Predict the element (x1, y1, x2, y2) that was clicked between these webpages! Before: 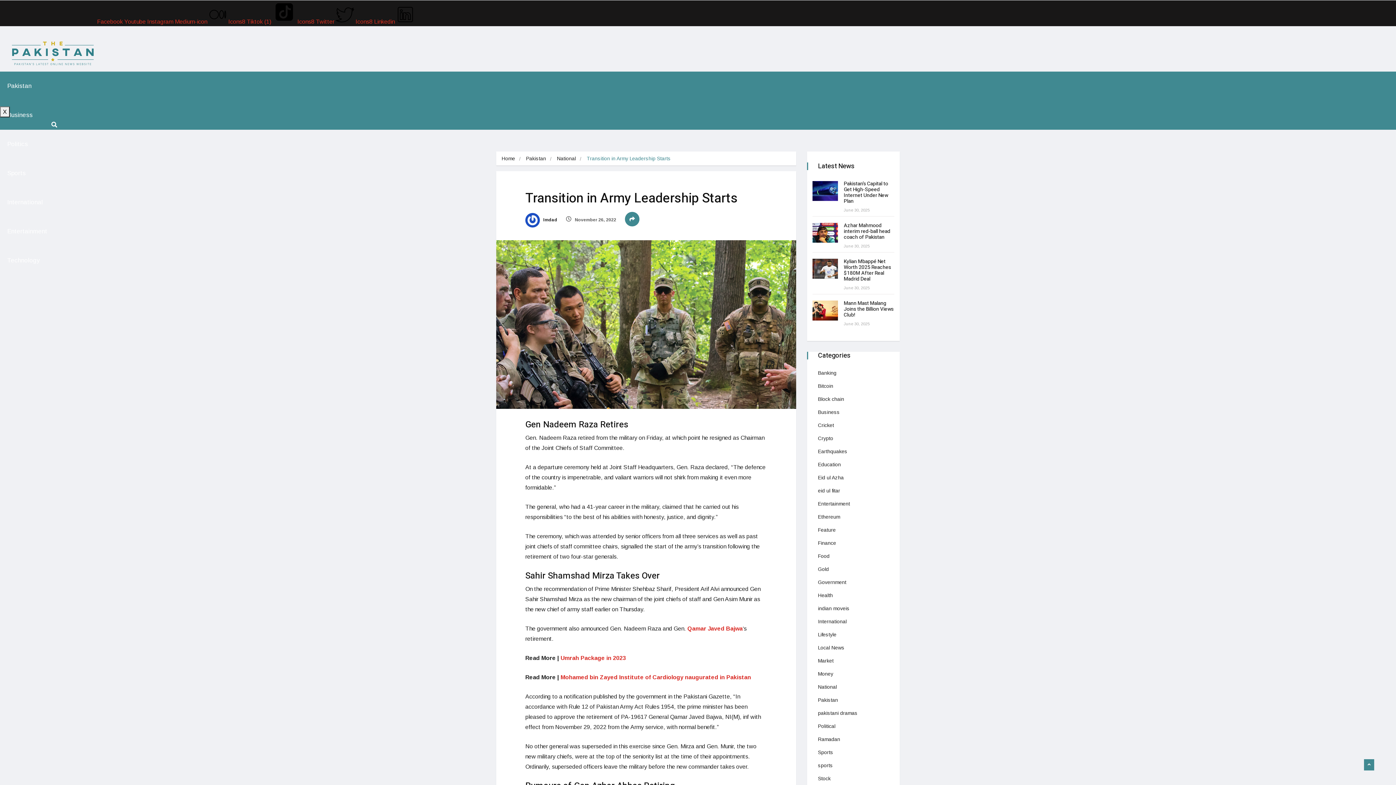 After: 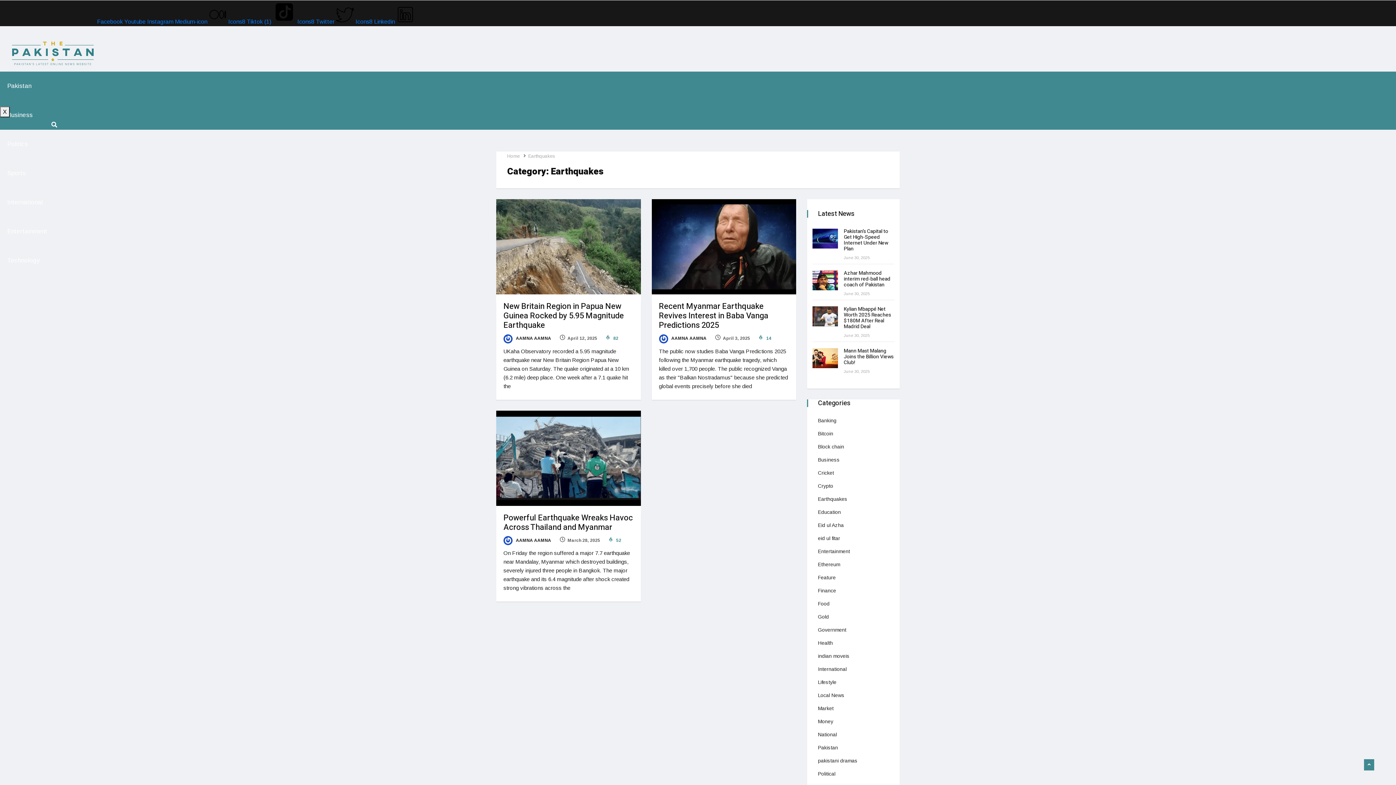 Action: bbox: (818, 447, 847, 456) label: Earthquakes